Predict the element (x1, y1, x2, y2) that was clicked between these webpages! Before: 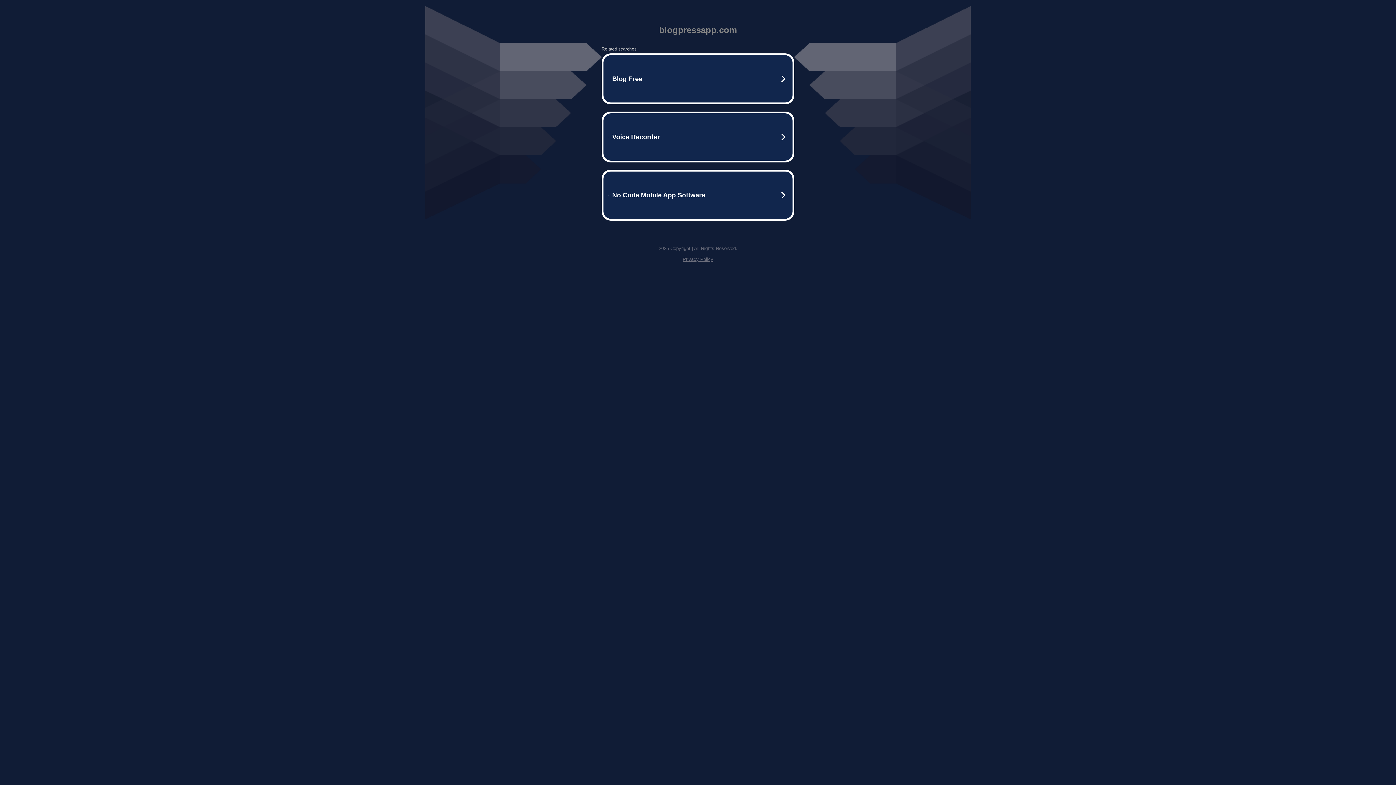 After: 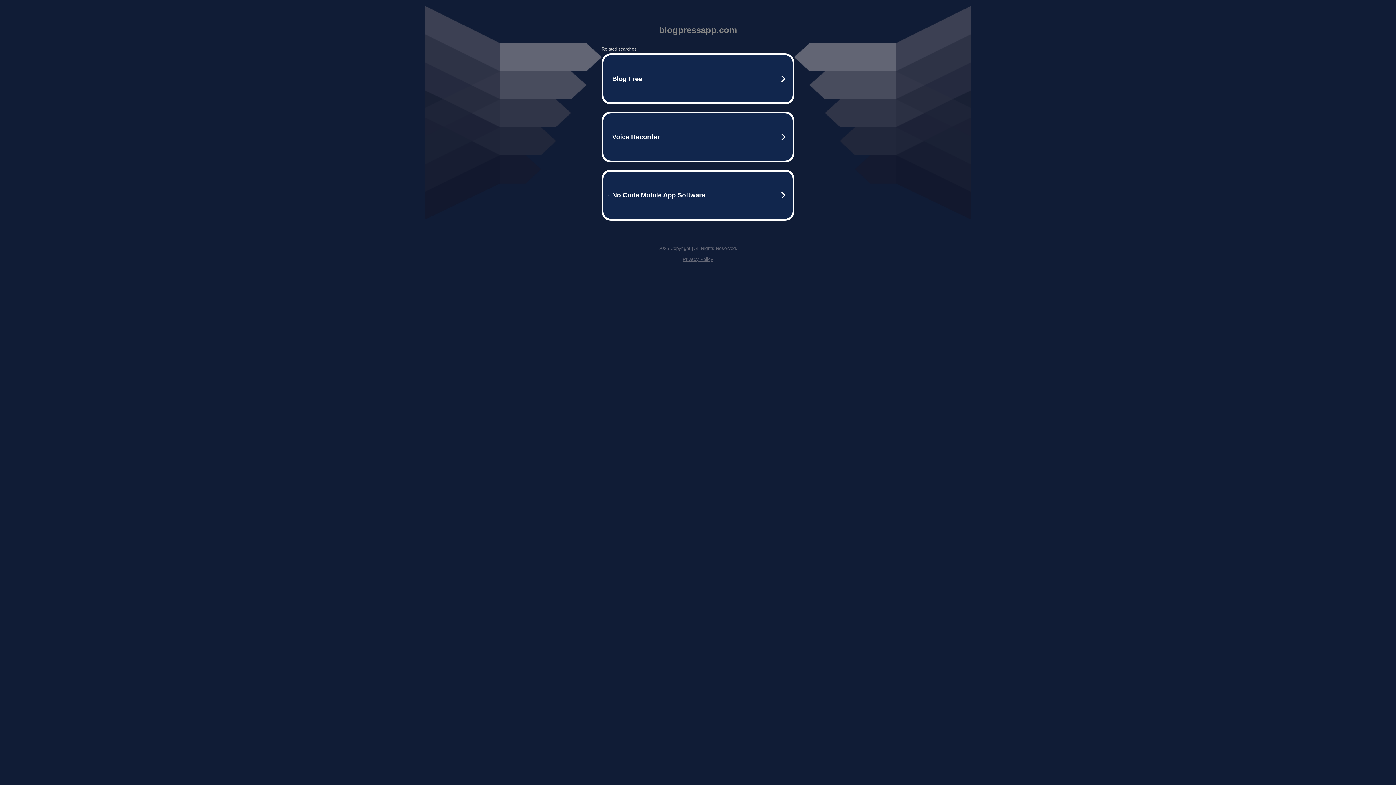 Action: label: Privacy Policy bbox: (682, 256, 713, 262)